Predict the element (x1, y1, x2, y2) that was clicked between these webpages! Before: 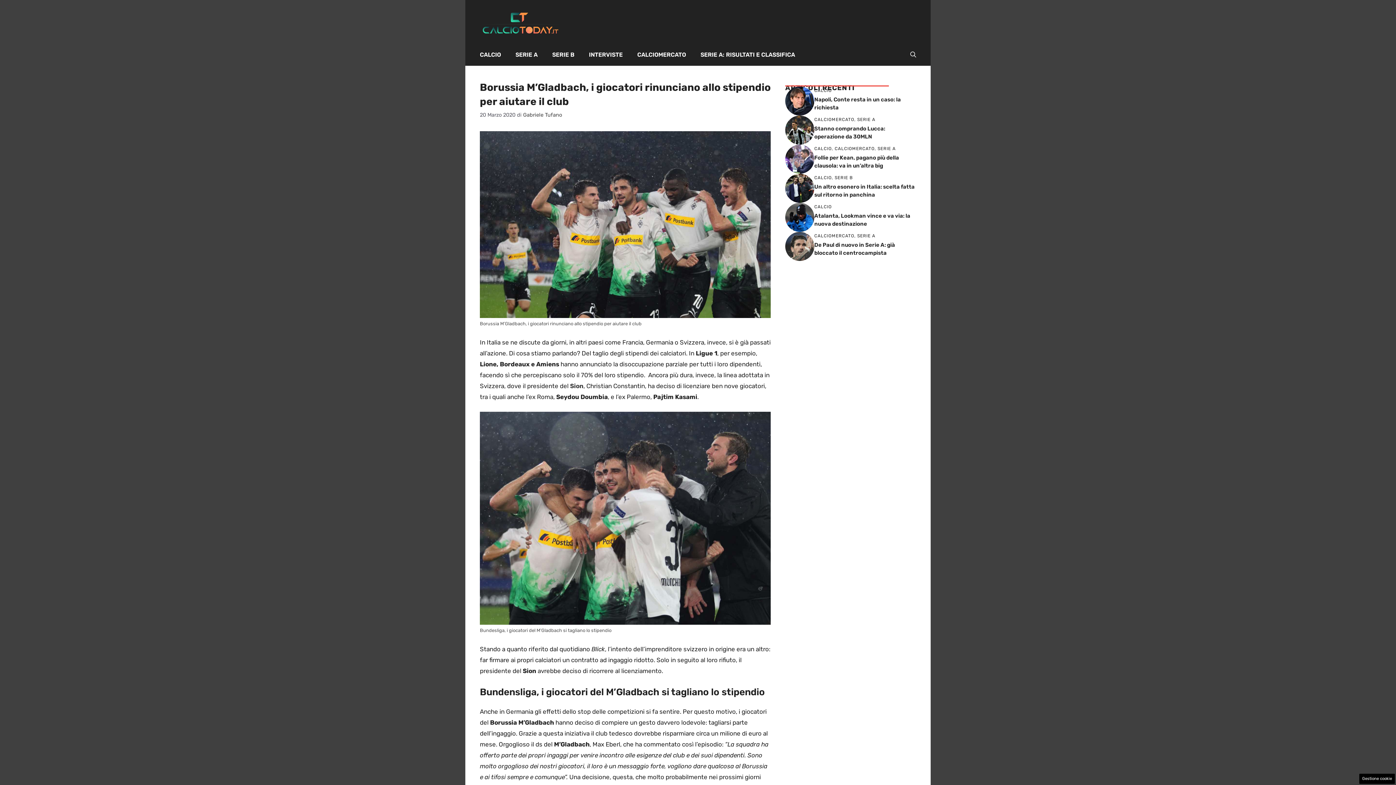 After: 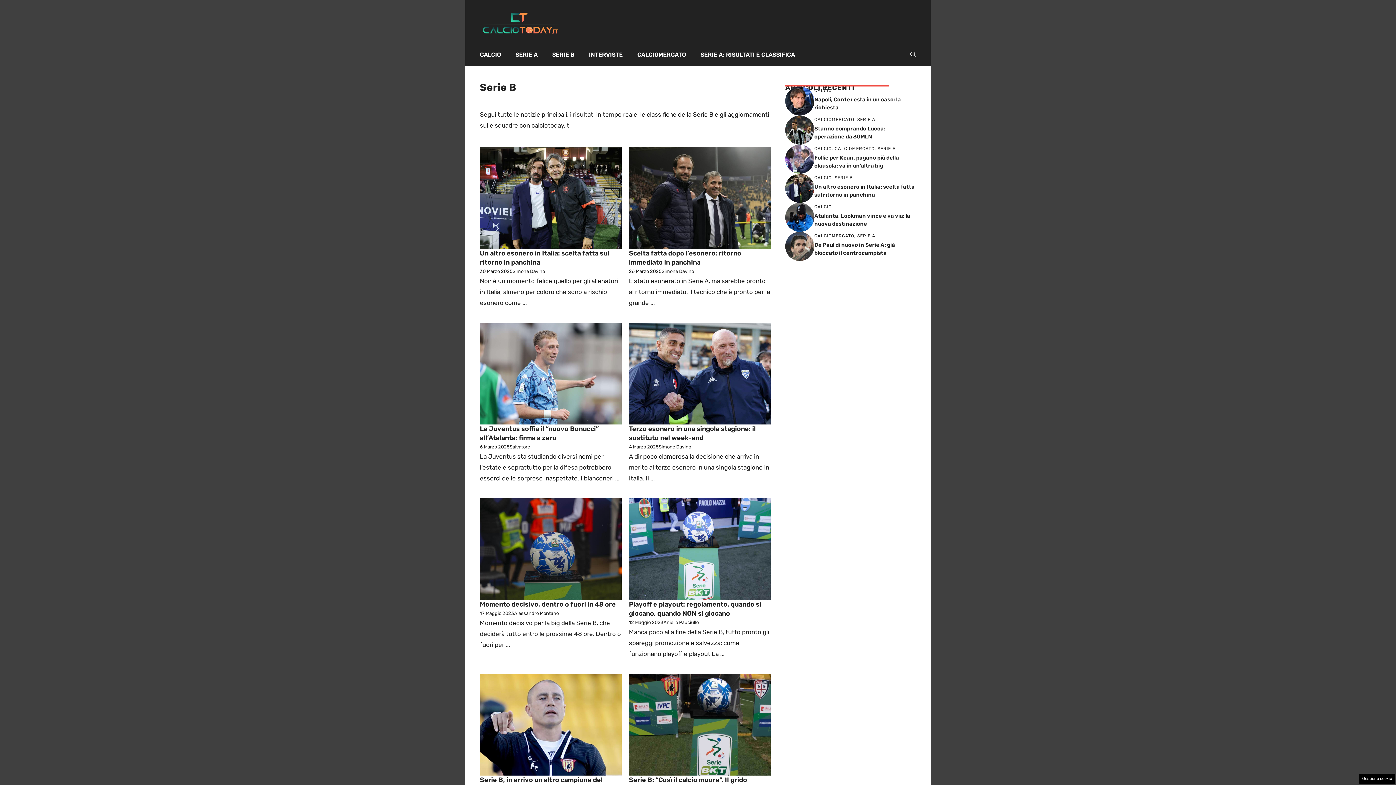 Action: label: SERIE B bbox: (545, 43, 581, 65)